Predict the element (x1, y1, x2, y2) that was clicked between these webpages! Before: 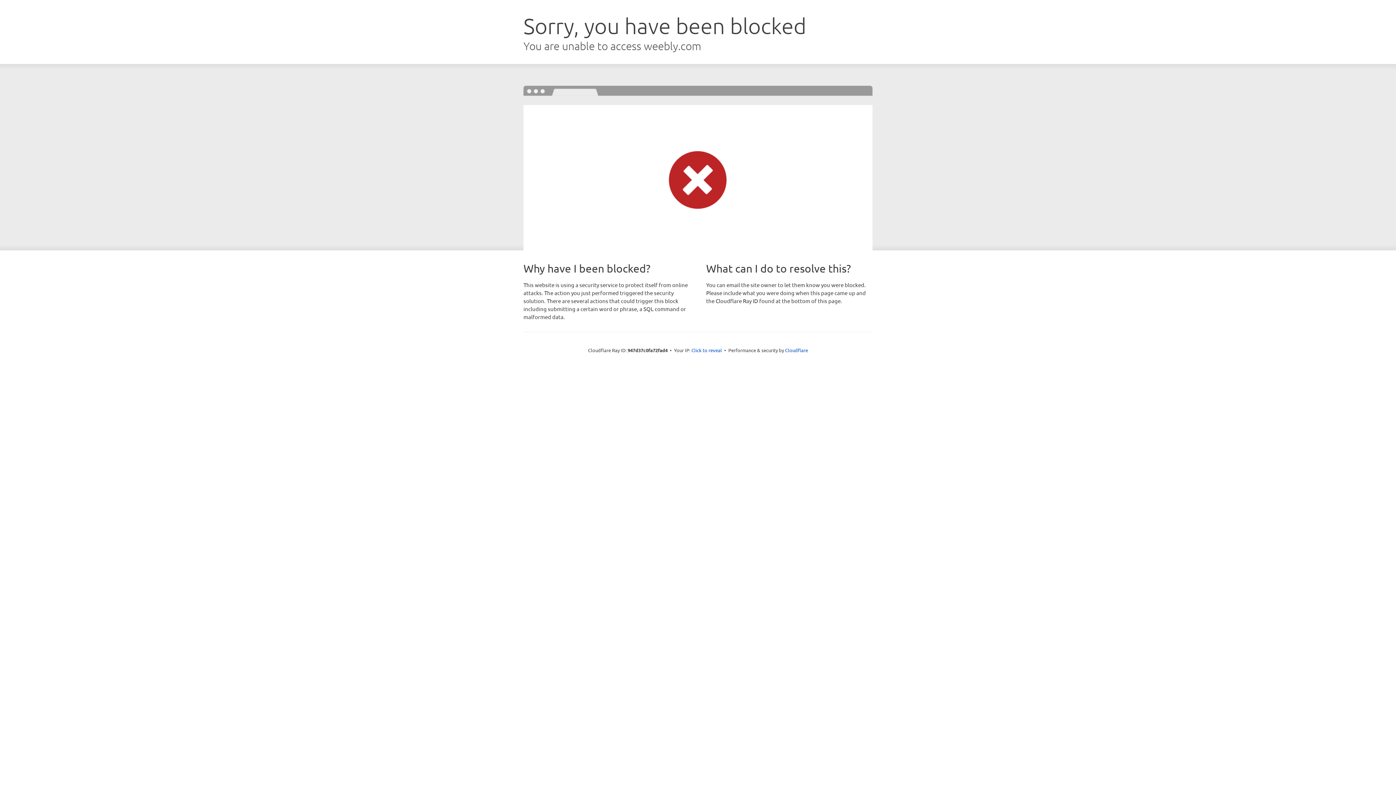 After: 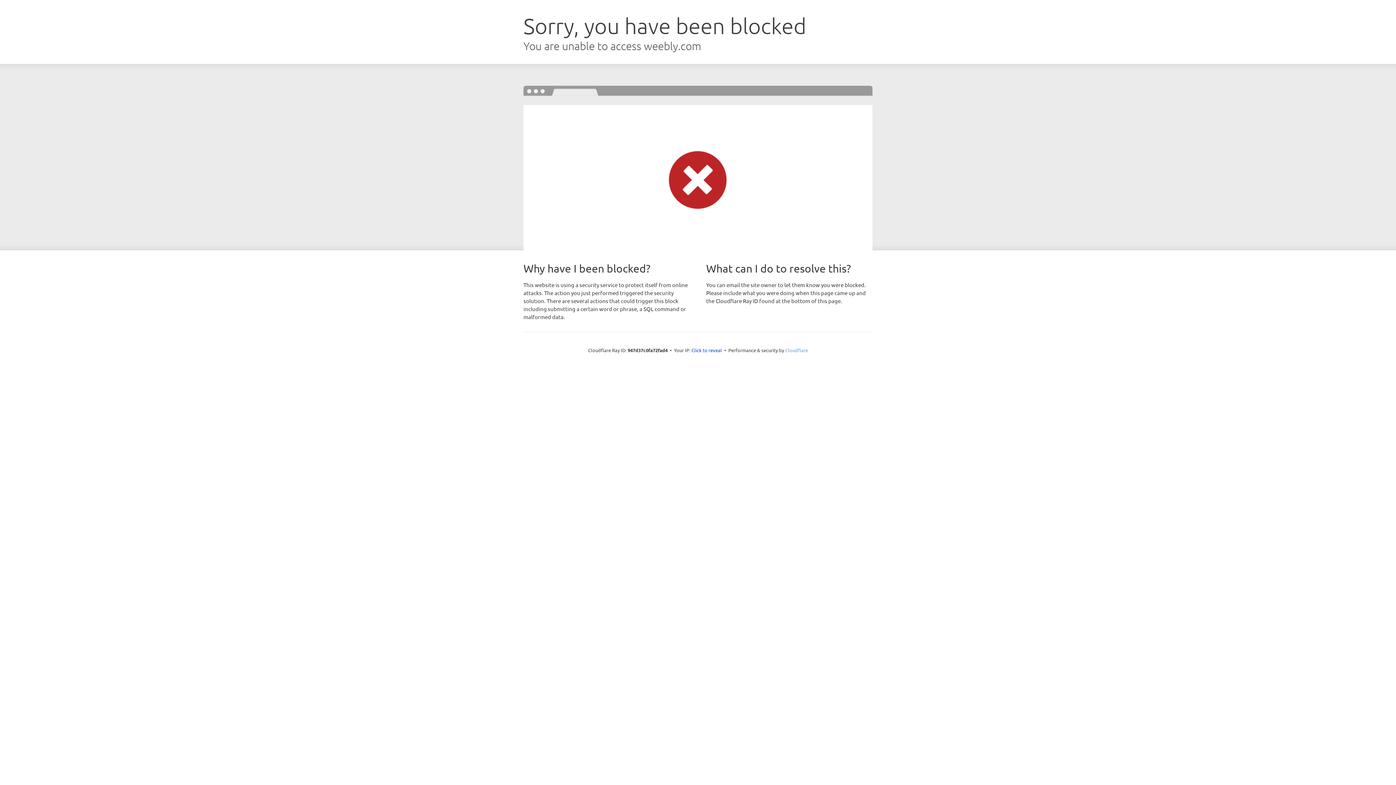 Action: label: Cloudflare bbox: (785, 347, 808, 353)